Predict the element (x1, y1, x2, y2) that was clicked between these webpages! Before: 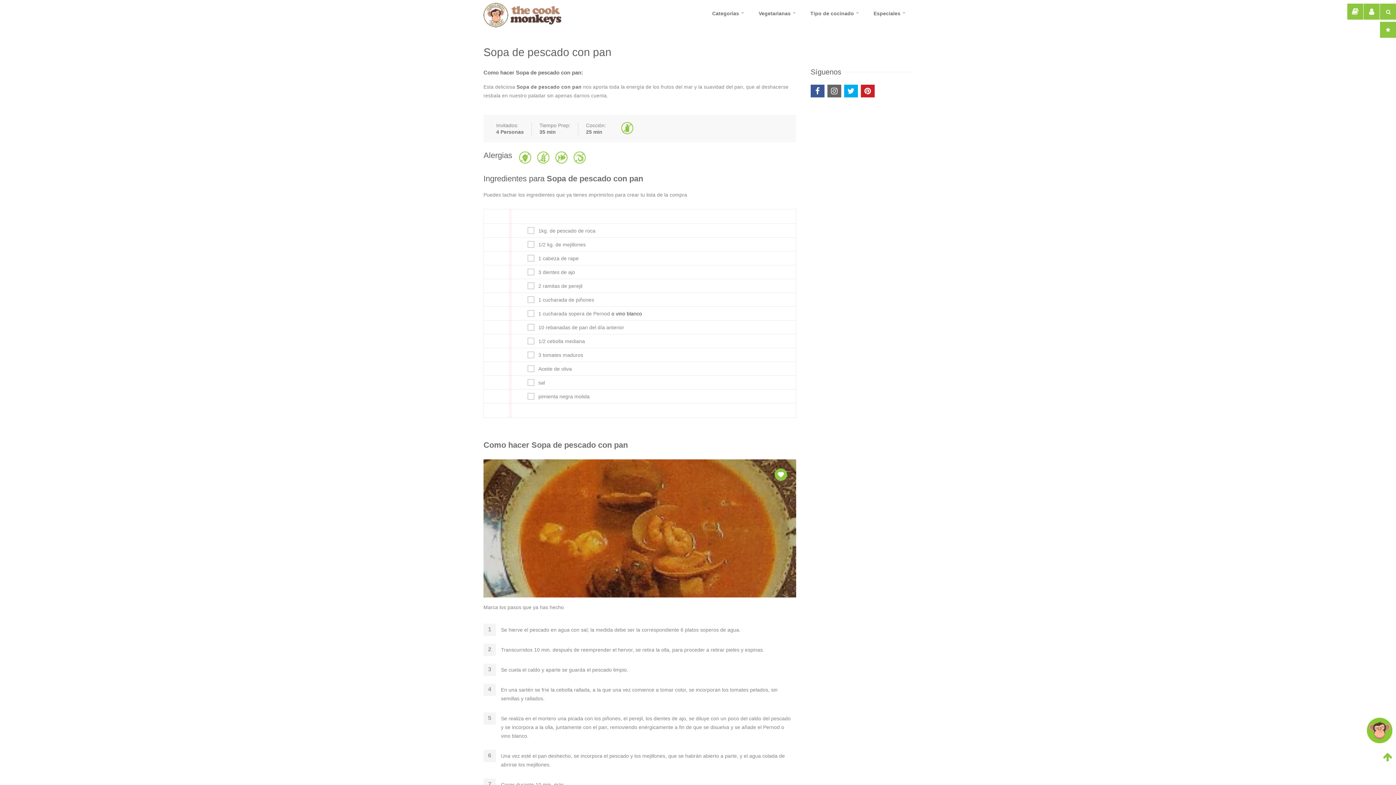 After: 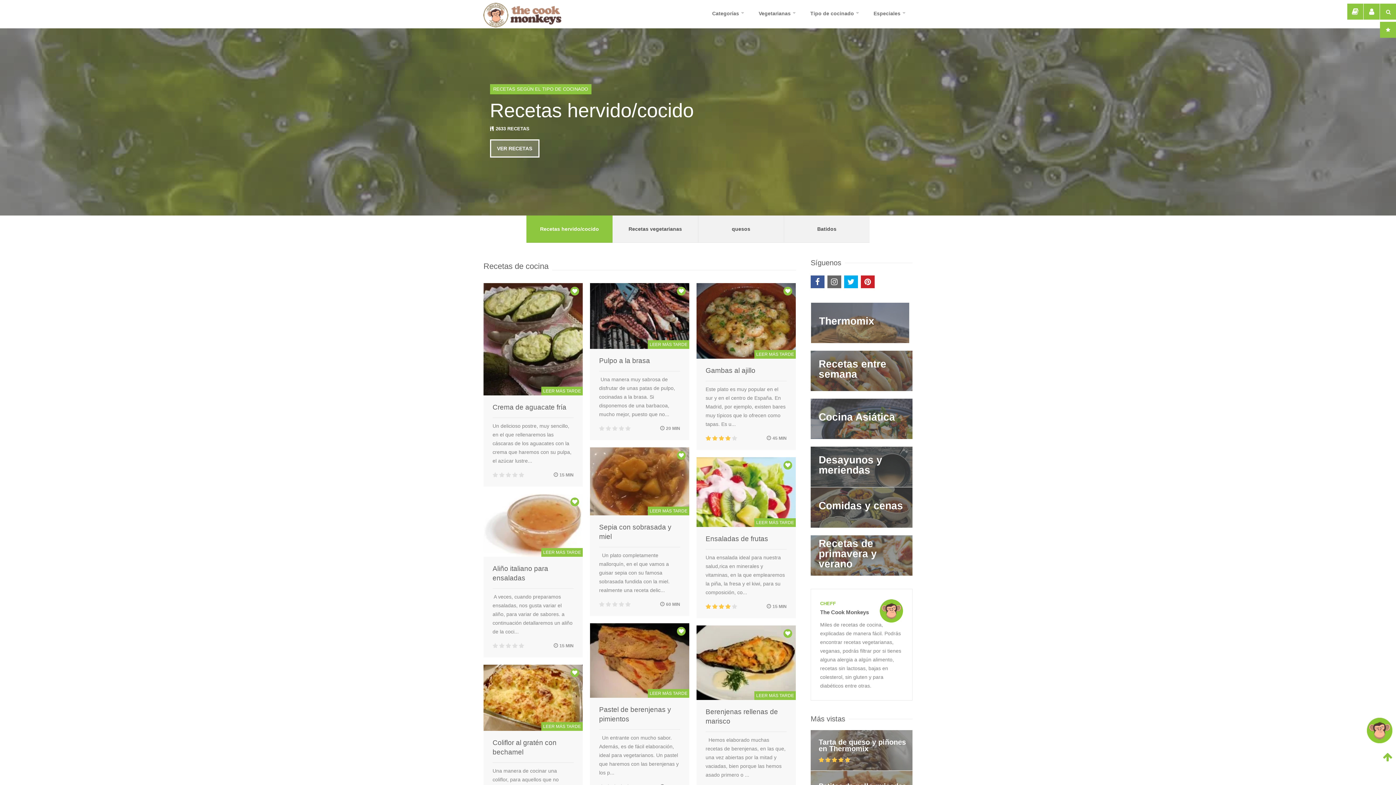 Action: bbox: (483, 1, 558, 28)